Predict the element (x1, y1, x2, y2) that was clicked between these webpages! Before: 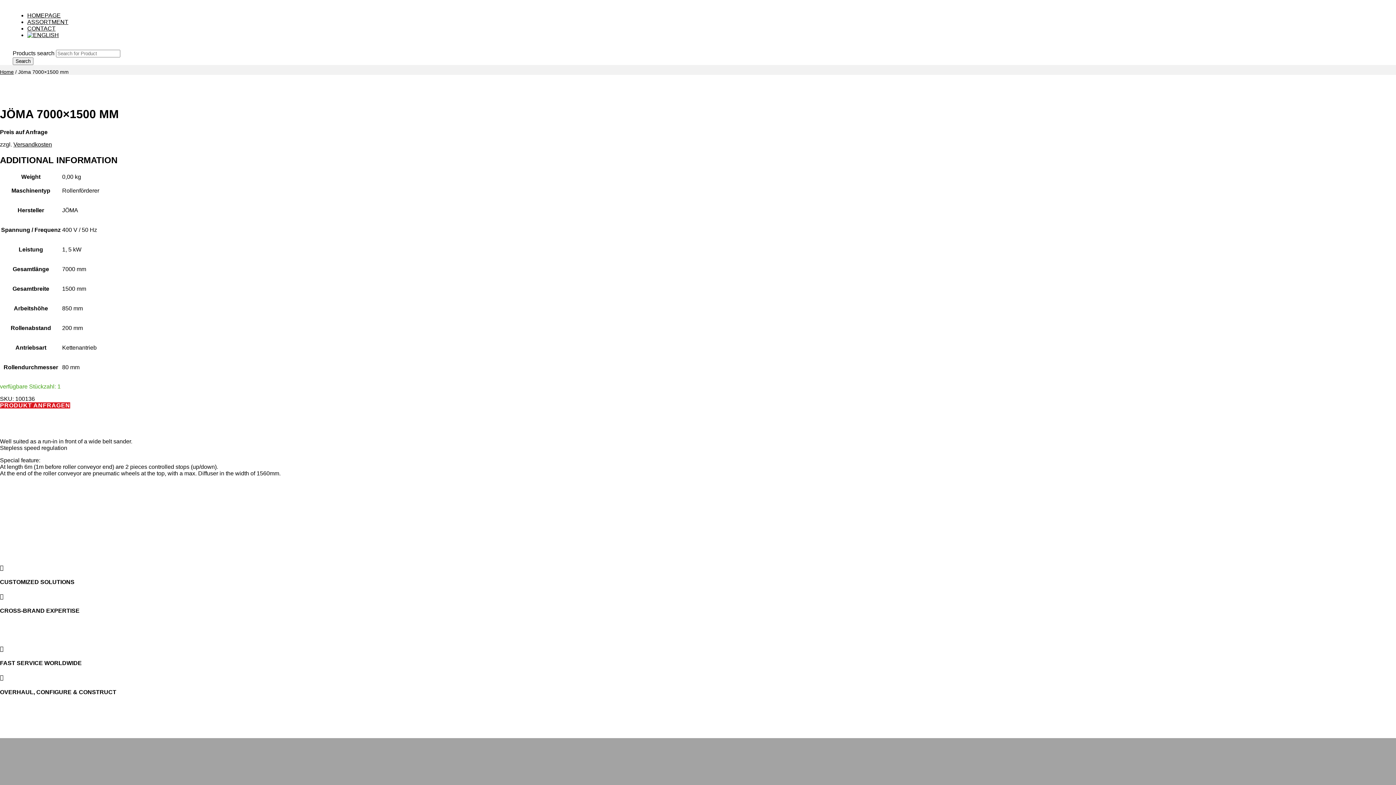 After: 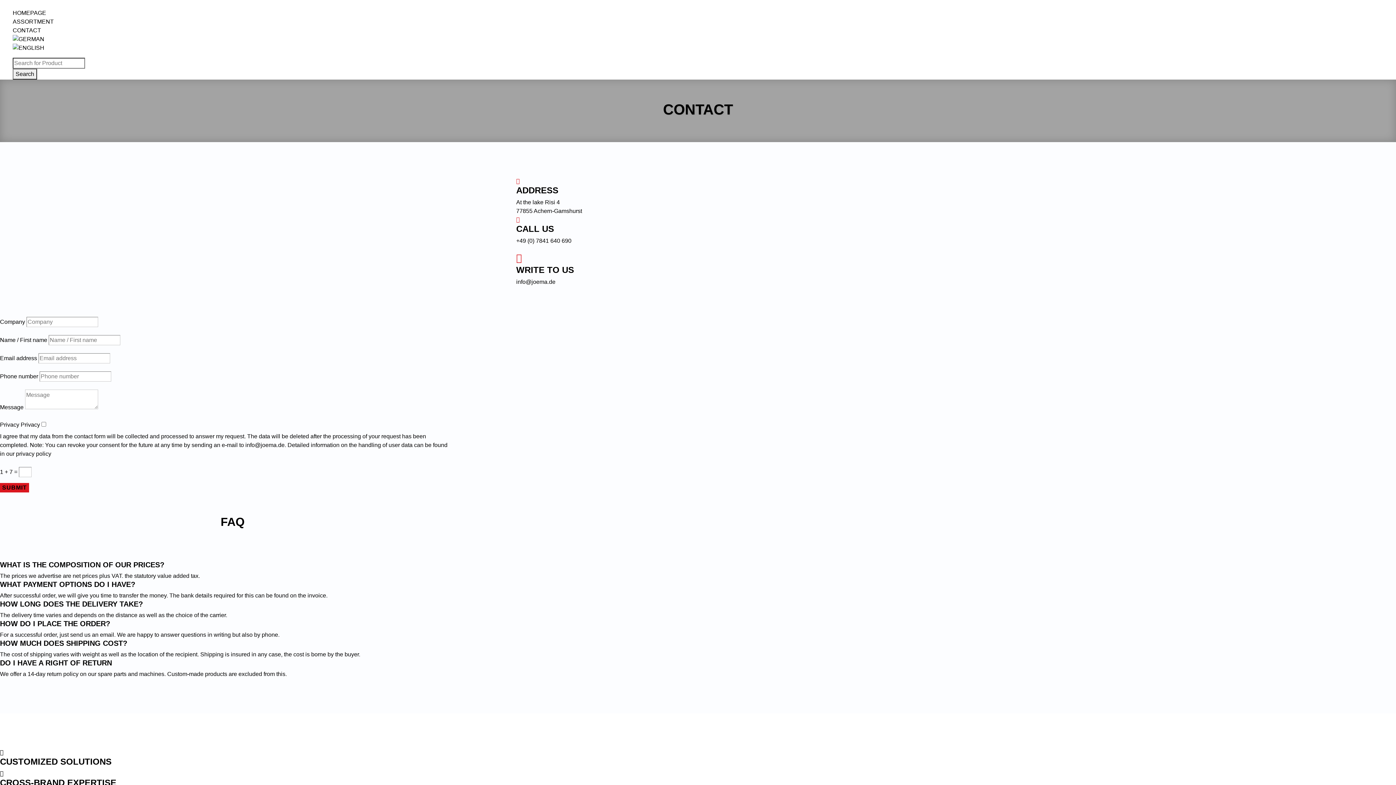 Action: bbox: (27, 25, 55, 31) label: CONTACT